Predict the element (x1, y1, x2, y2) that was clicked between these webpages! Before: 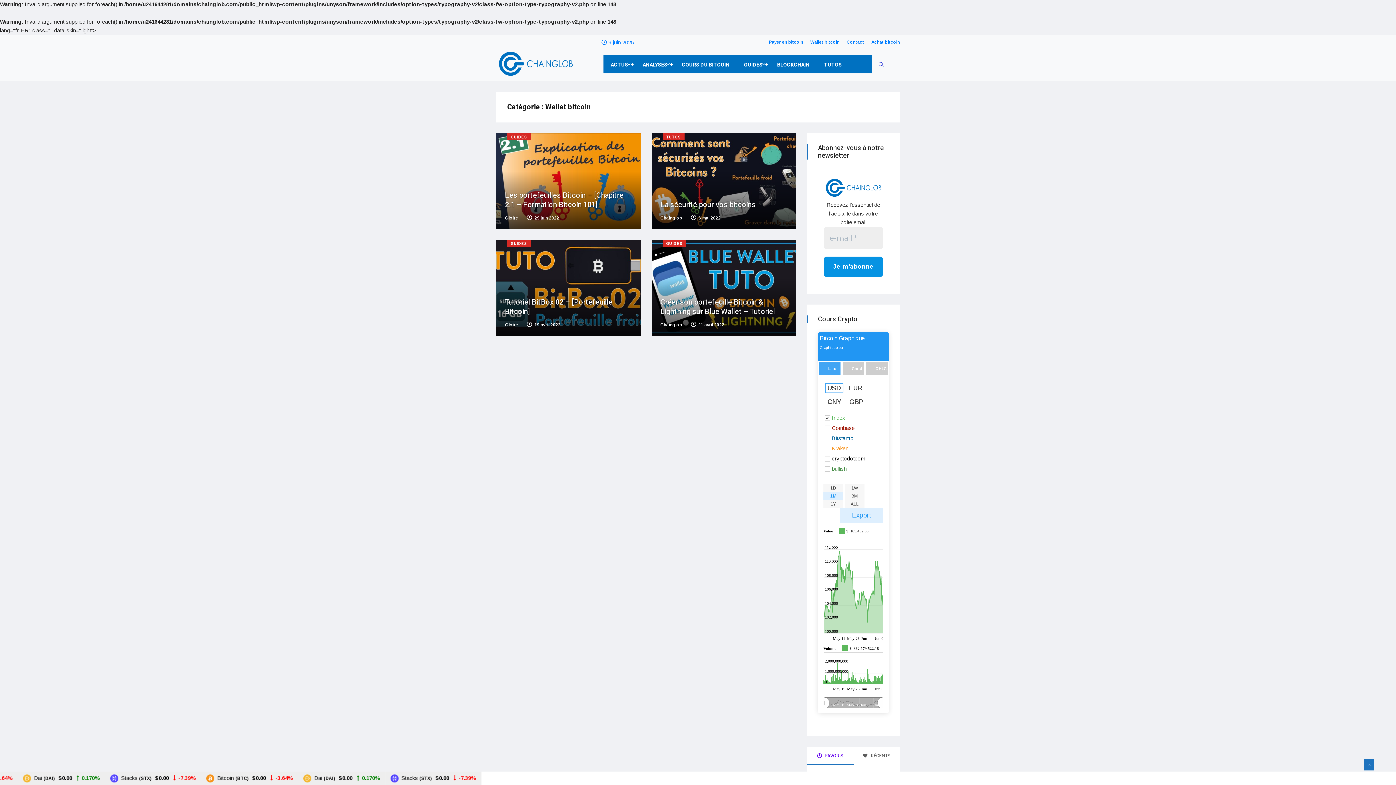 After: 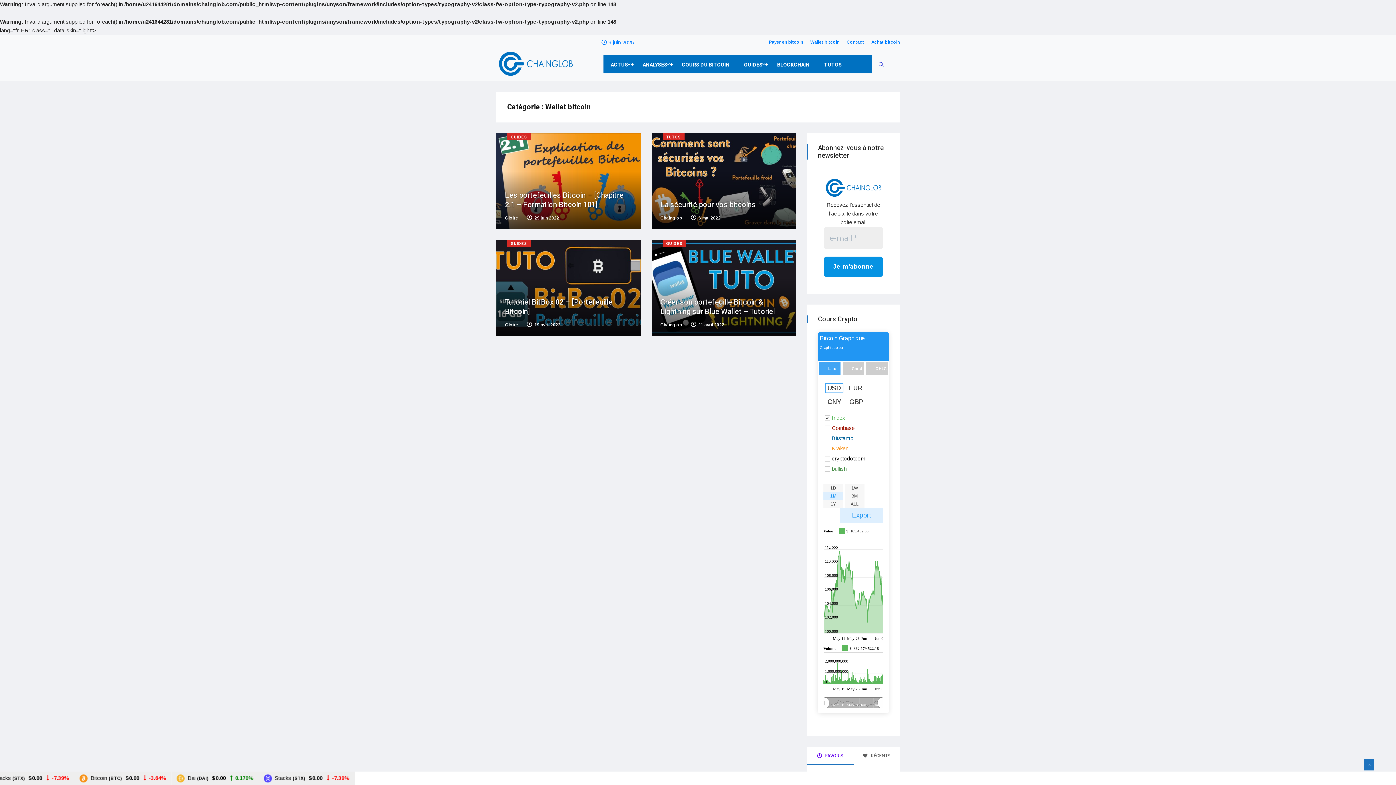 Action: bbox: (1364, 759, 1374, 770)